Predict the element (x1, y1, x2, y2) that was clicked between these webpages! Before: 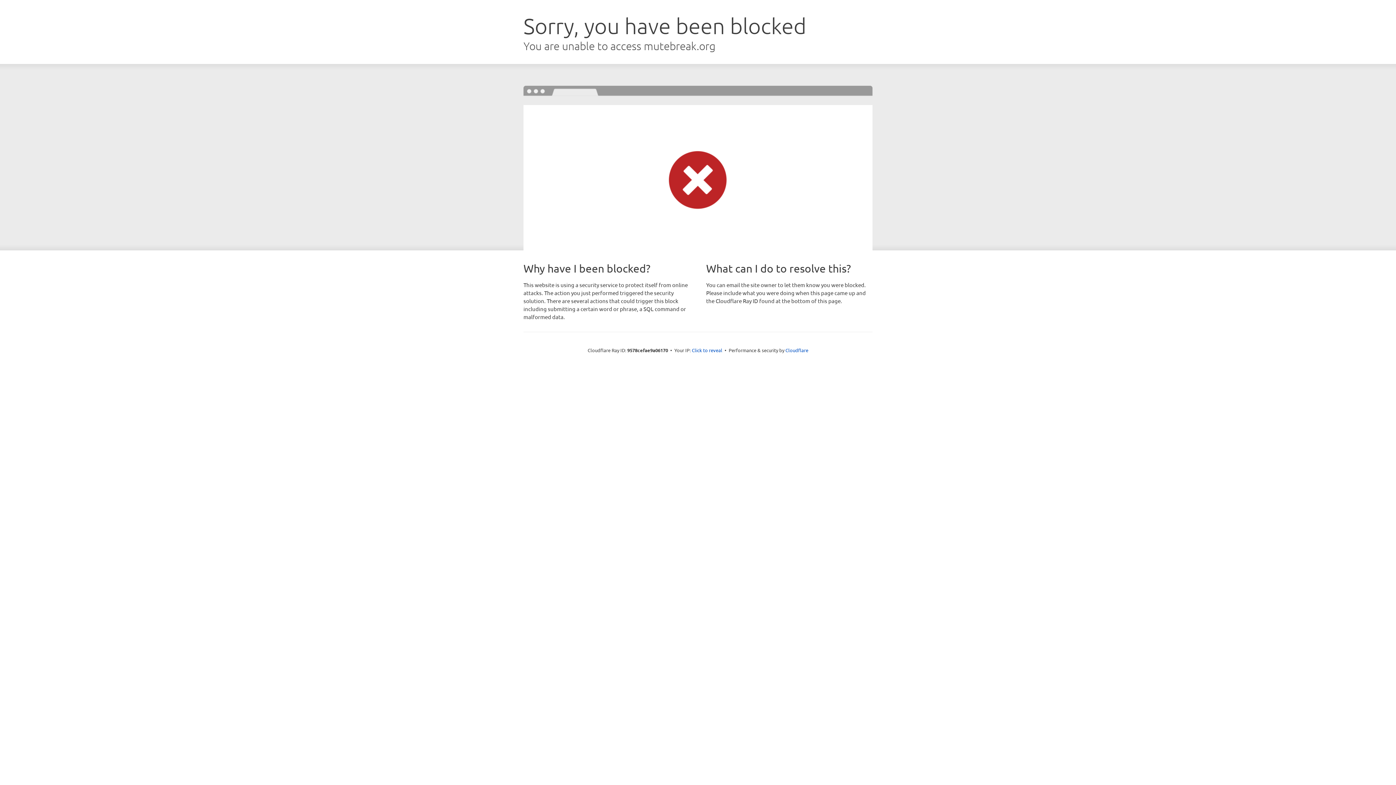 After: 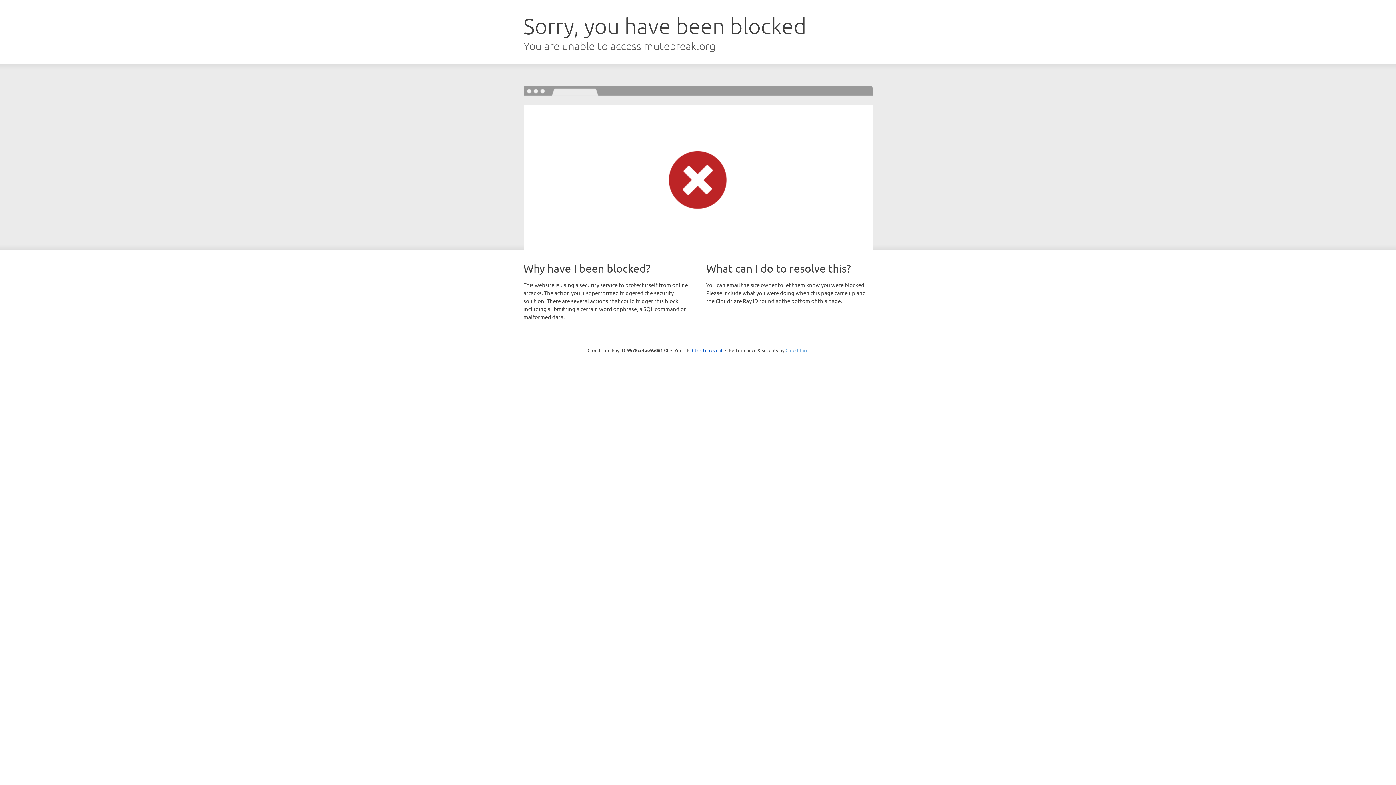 Action: label: Cloudflare bbox: (785, 347, 808, 353)